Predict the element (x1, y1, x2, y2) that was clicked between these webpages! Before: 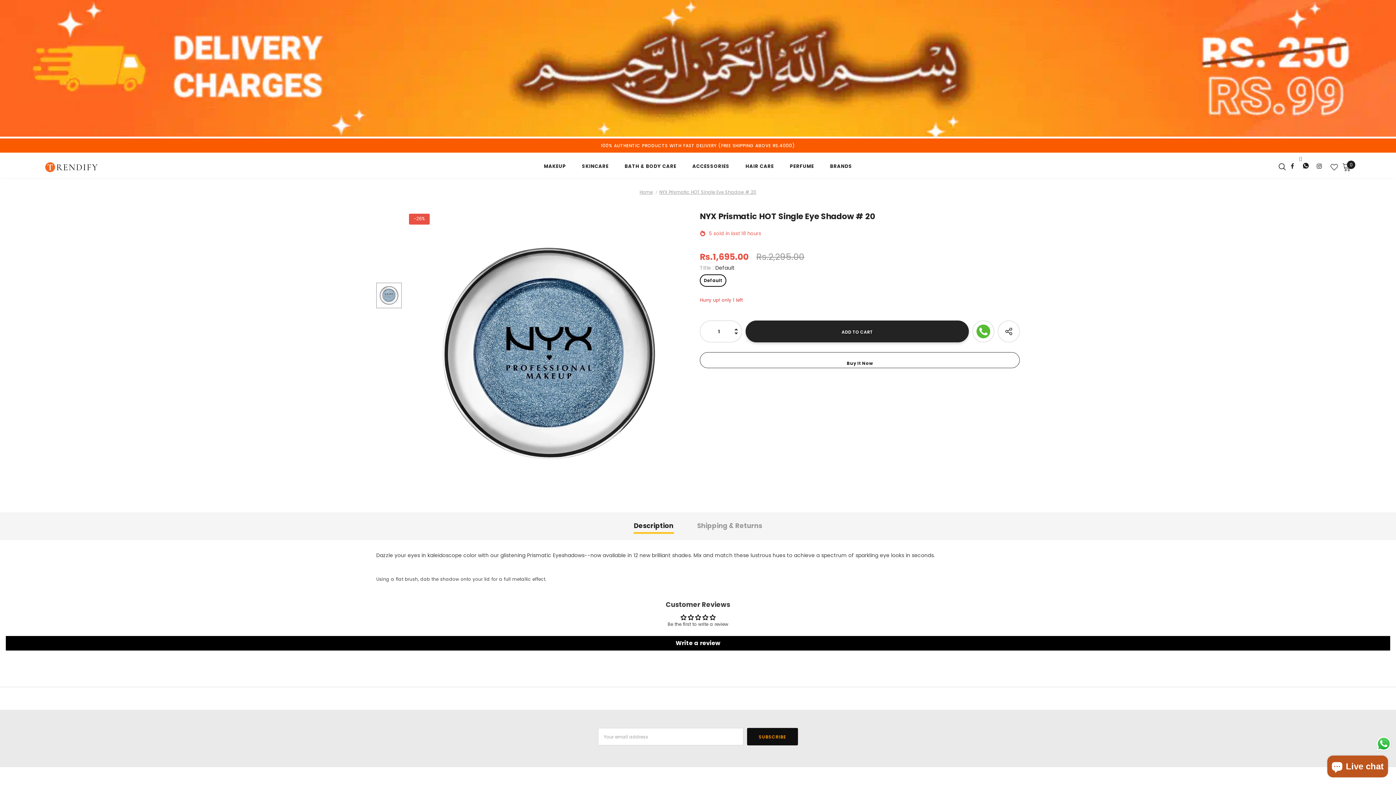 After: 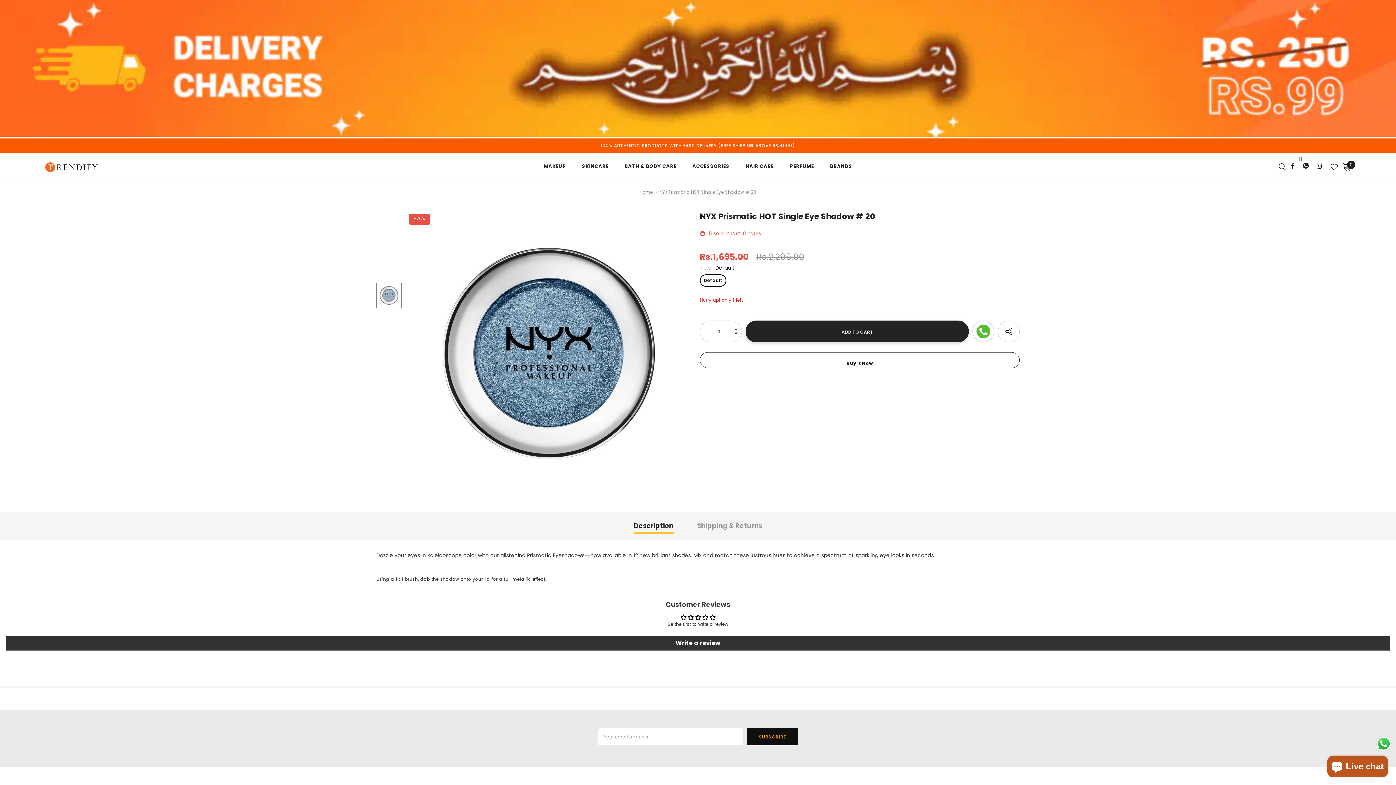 Action: label: Write a review bbox: (5, 636, 1390, 650)